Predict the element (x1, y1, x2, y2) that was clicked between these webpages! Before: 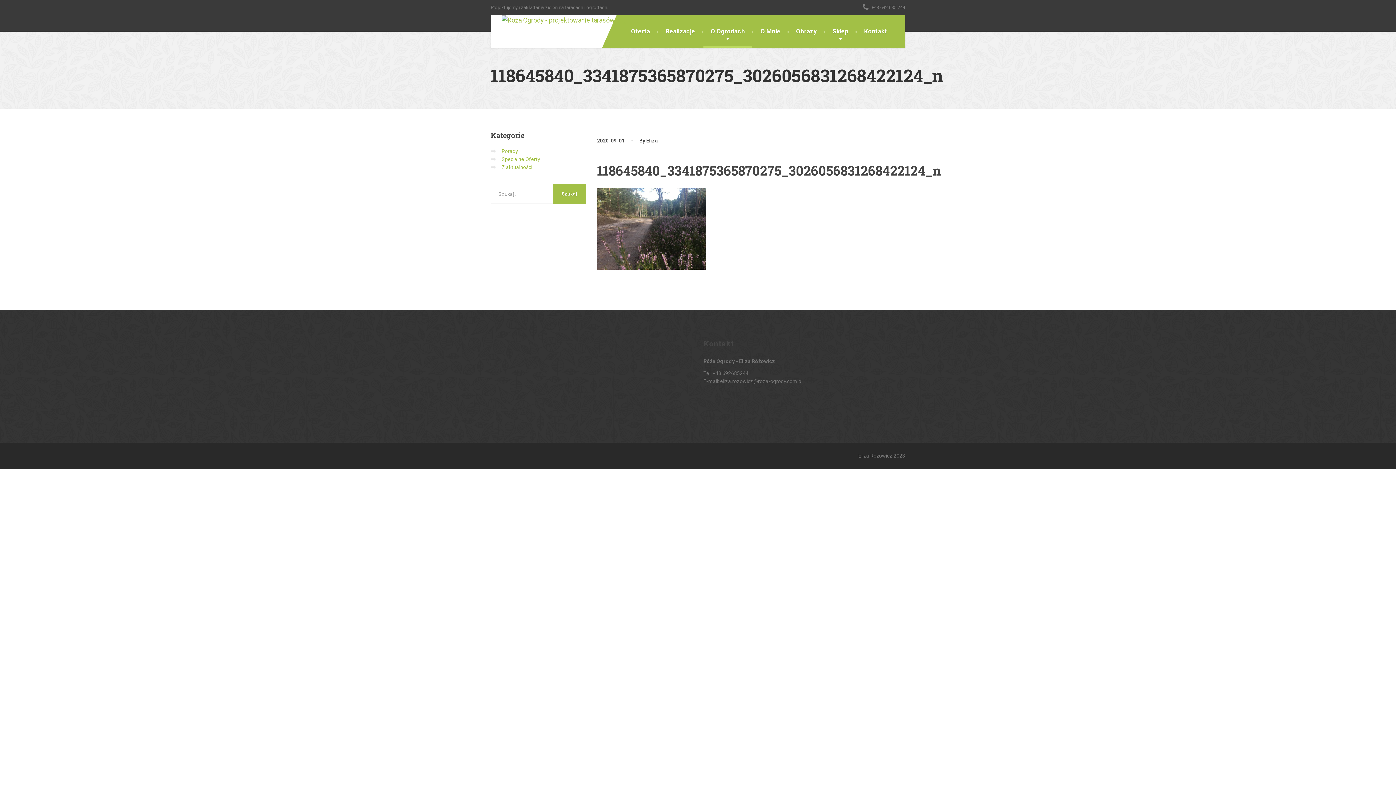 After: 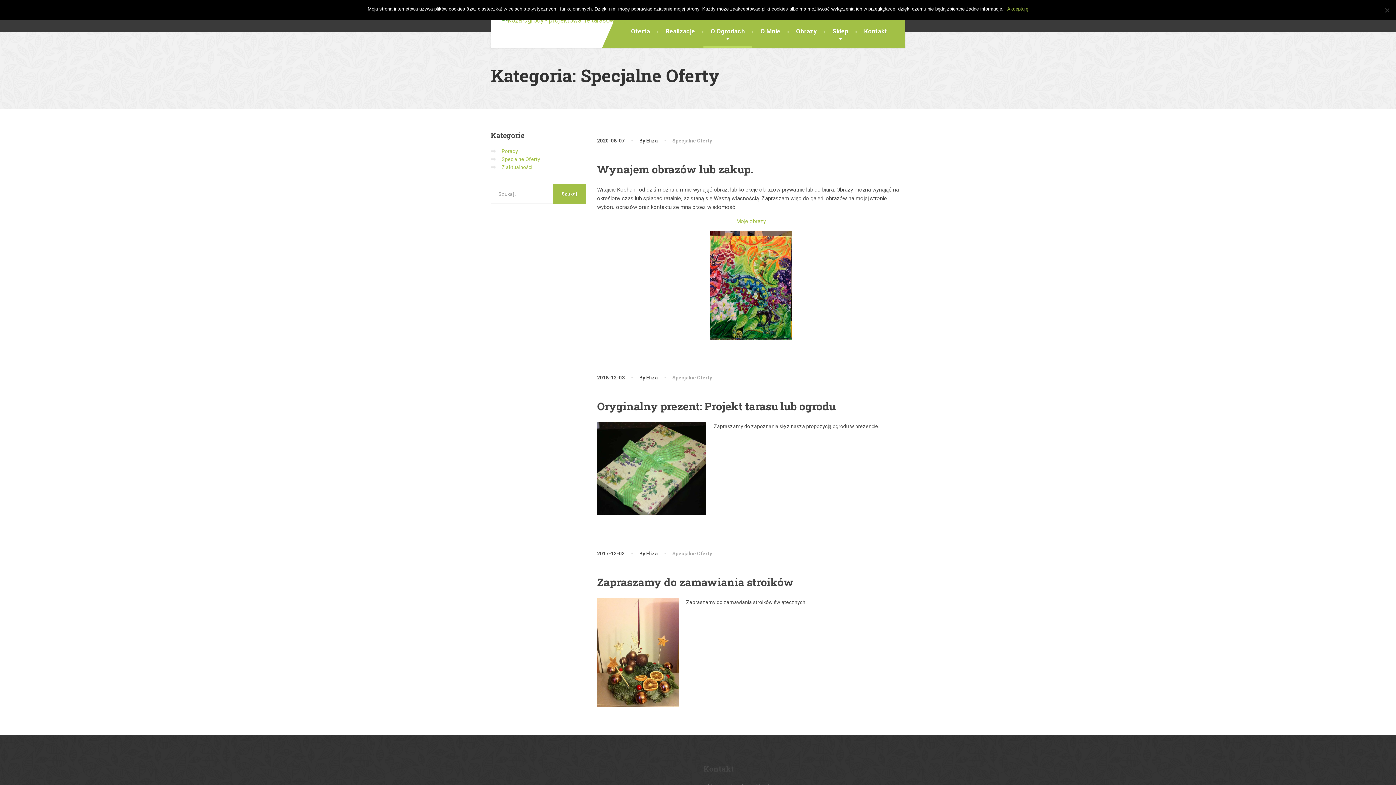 Action: label: Specjalne Oferty bbox: (501, 156, 540, 162)